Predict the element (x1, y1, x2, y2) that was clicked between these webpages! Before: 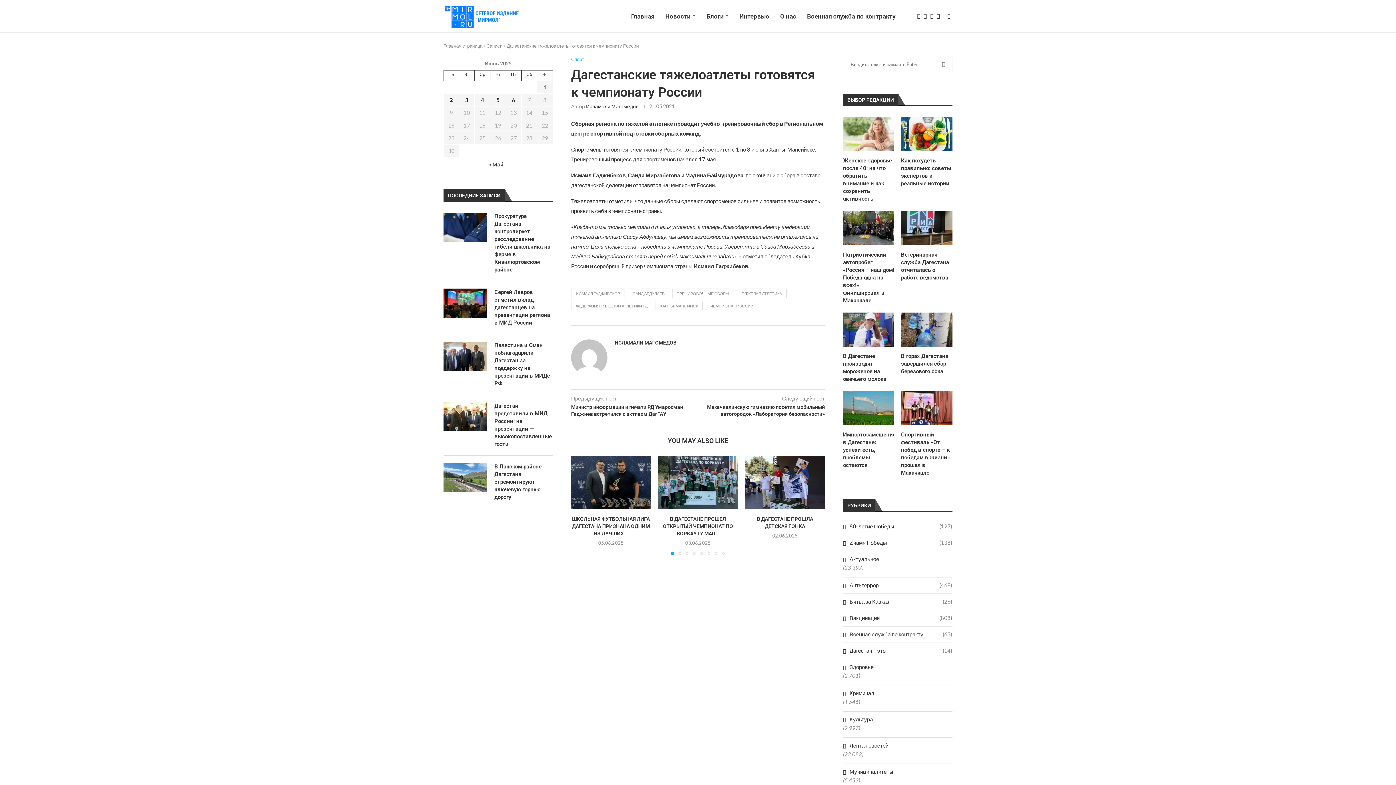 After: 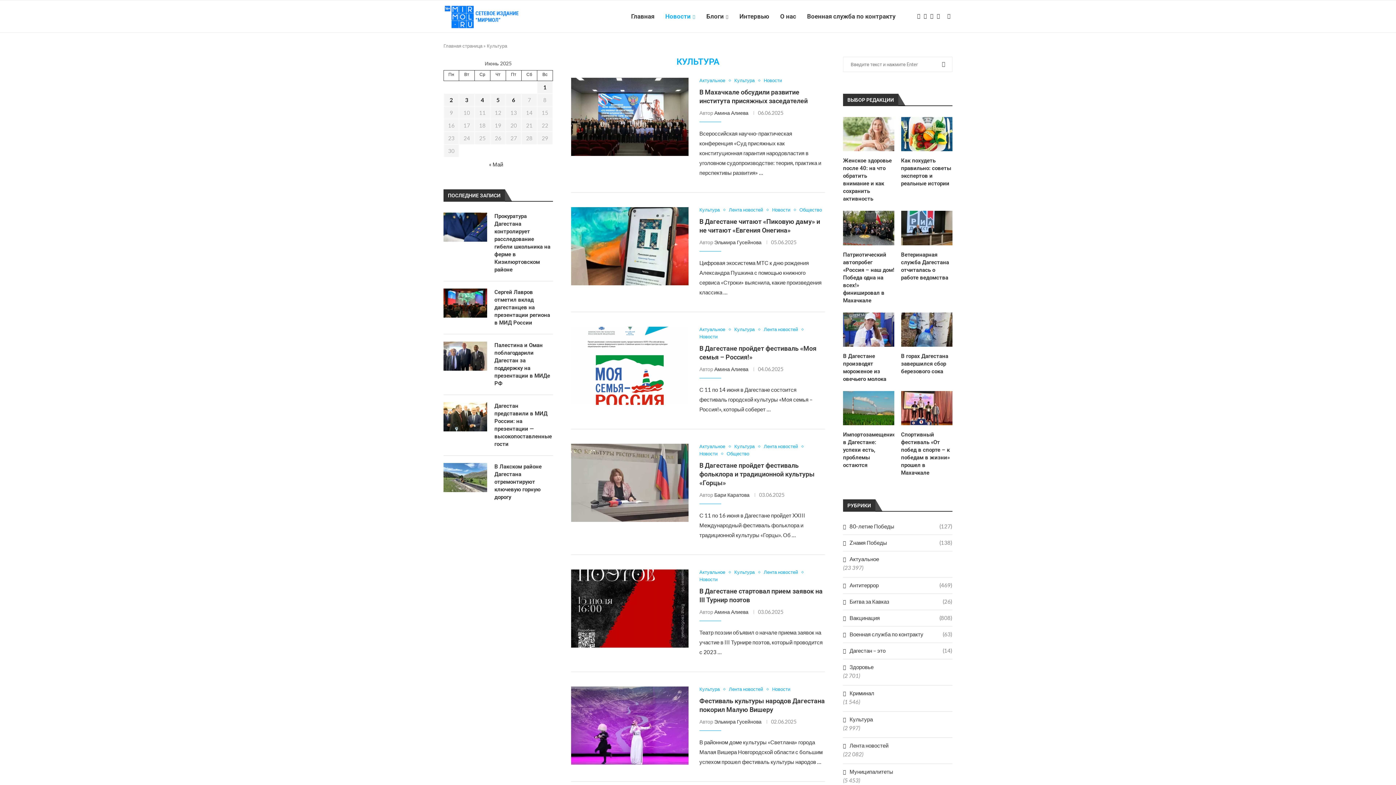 Action: label: Культура bbox: (843, 716, 952, 723)